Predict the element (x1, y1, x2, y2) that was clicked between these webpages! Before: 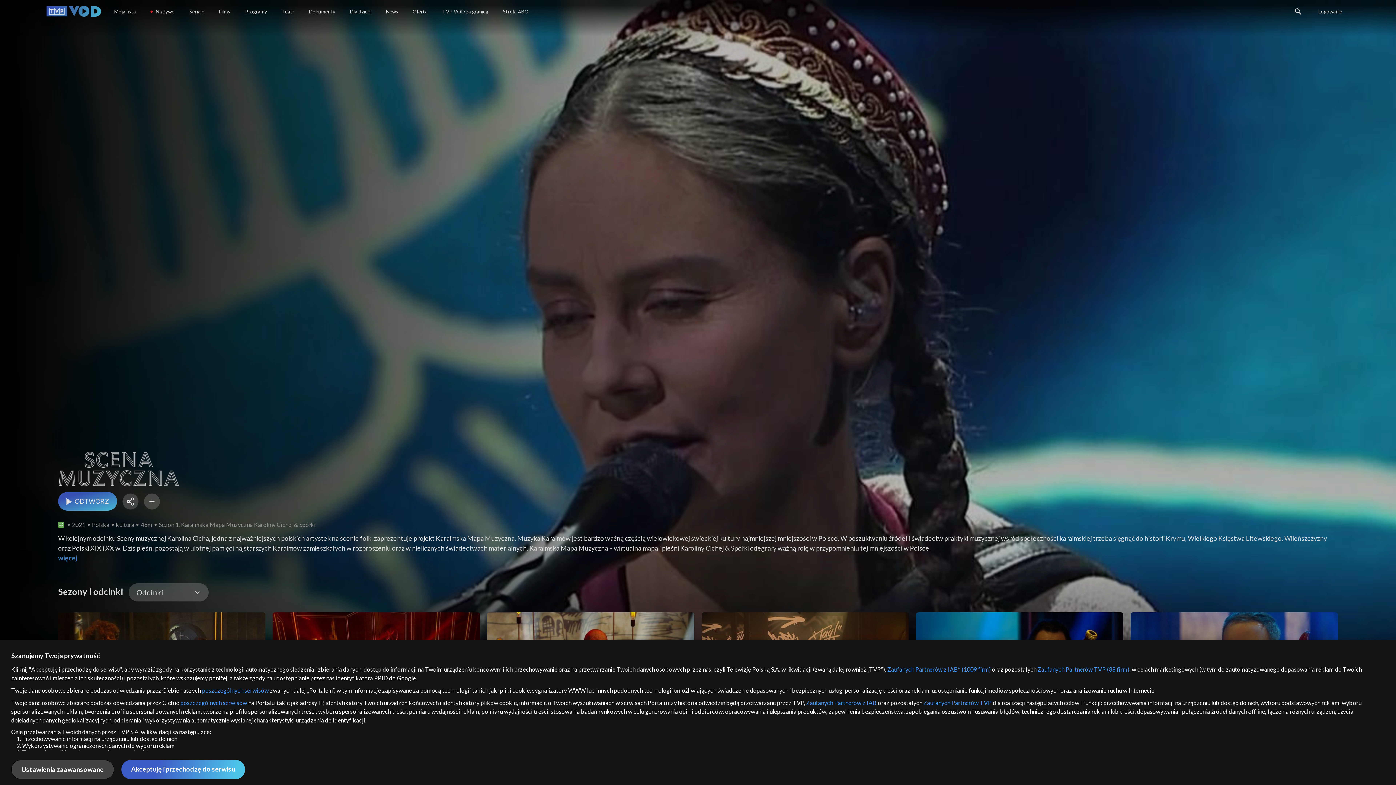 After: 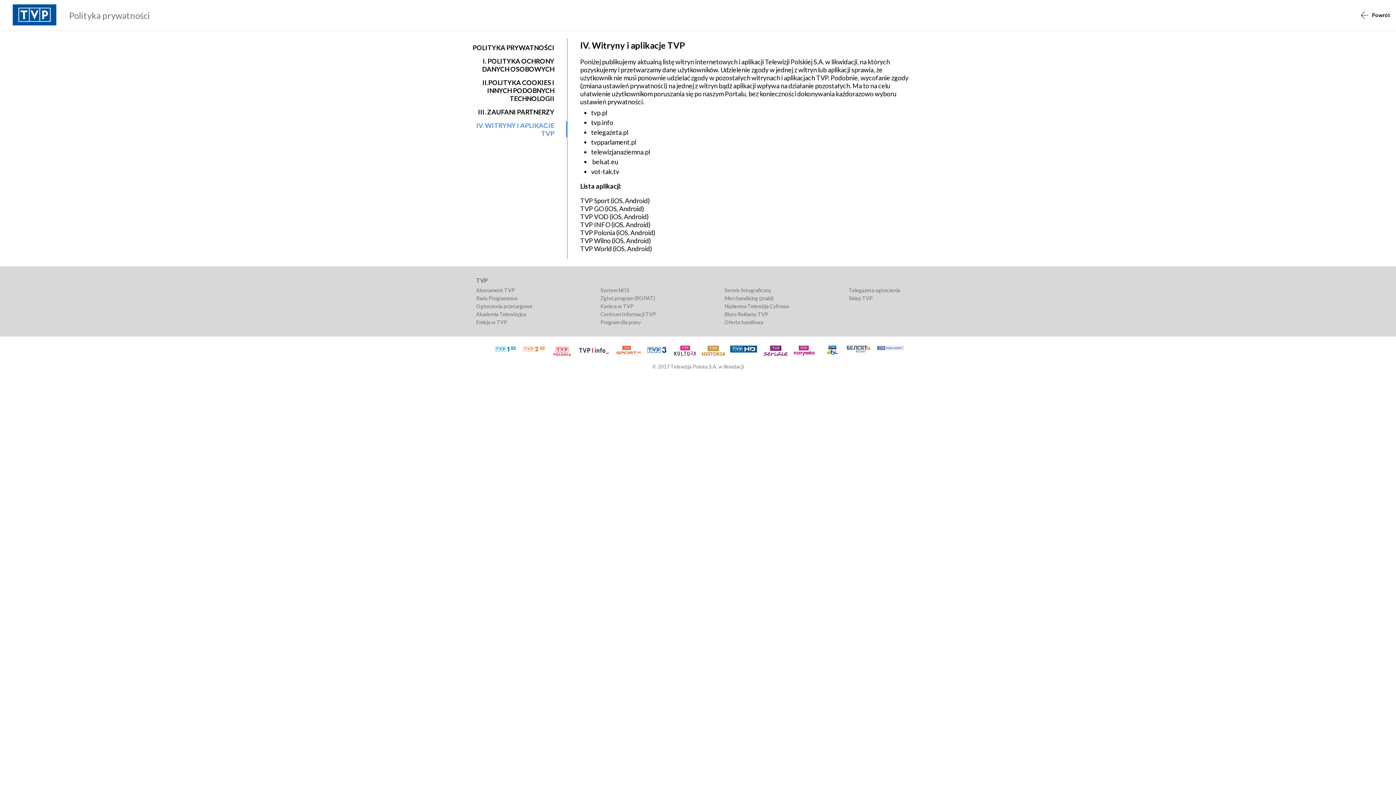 Action: bbox: (180, 699, 247, 706) label: poszczególnych serwisów